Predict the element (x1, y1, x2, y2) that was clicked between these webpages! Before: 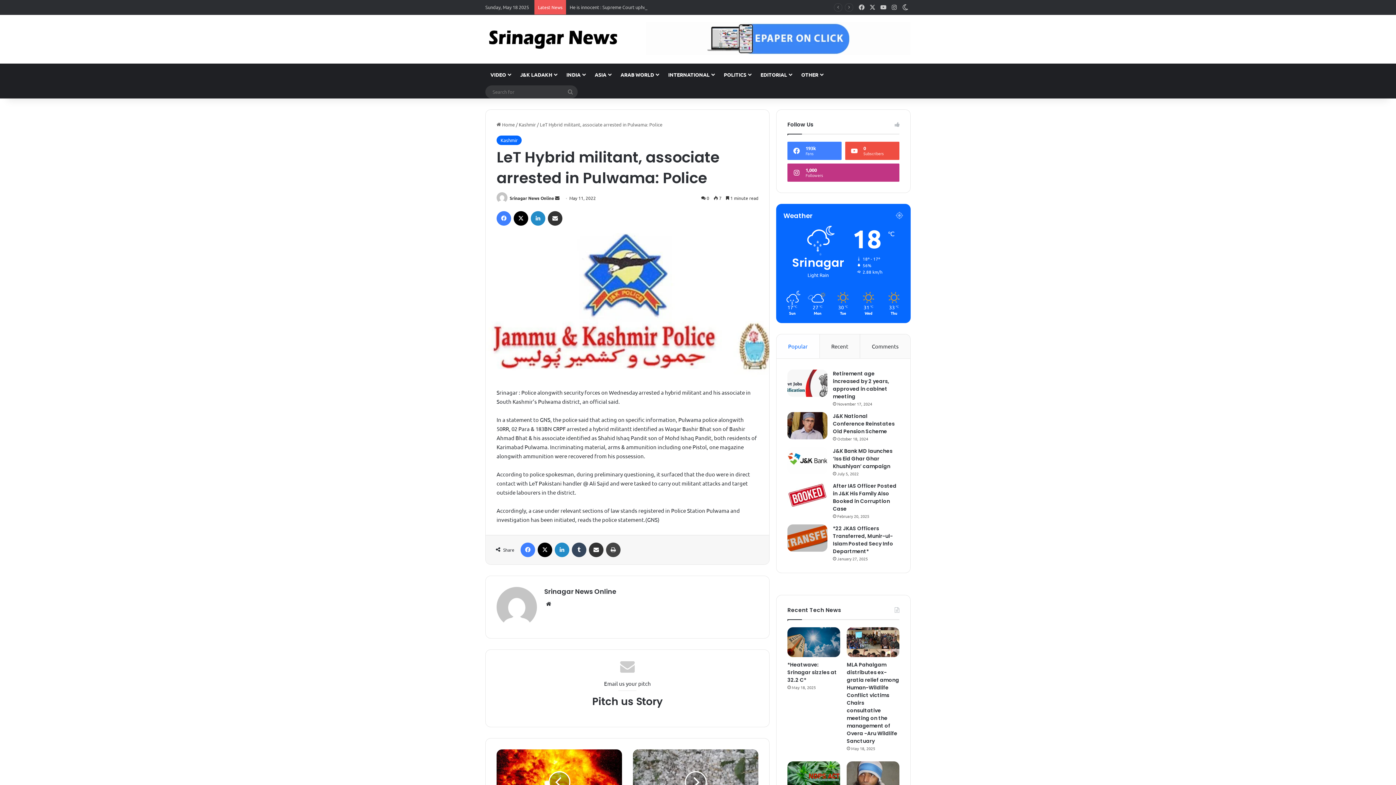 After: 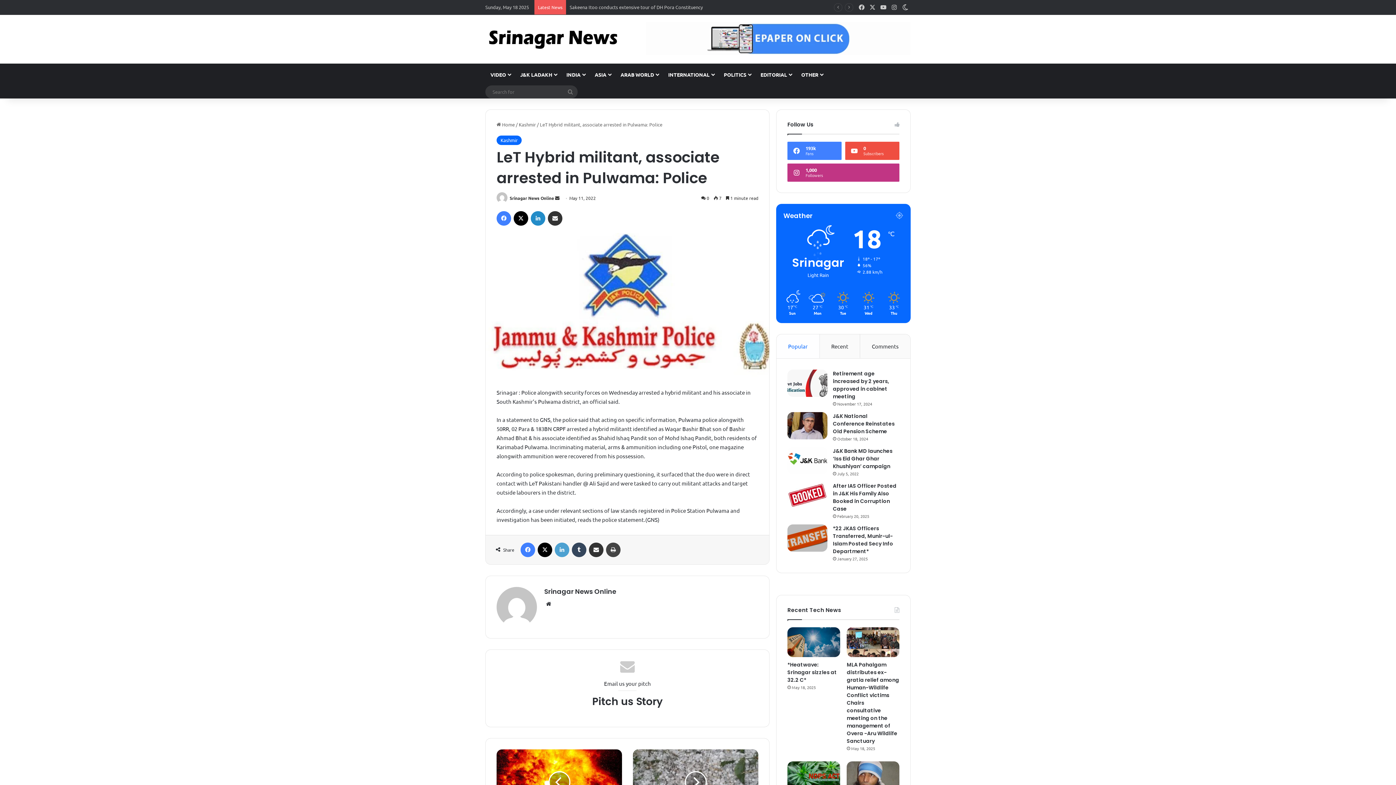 Action: label: LinkedIn bbox: (554, 543, 569, 557)